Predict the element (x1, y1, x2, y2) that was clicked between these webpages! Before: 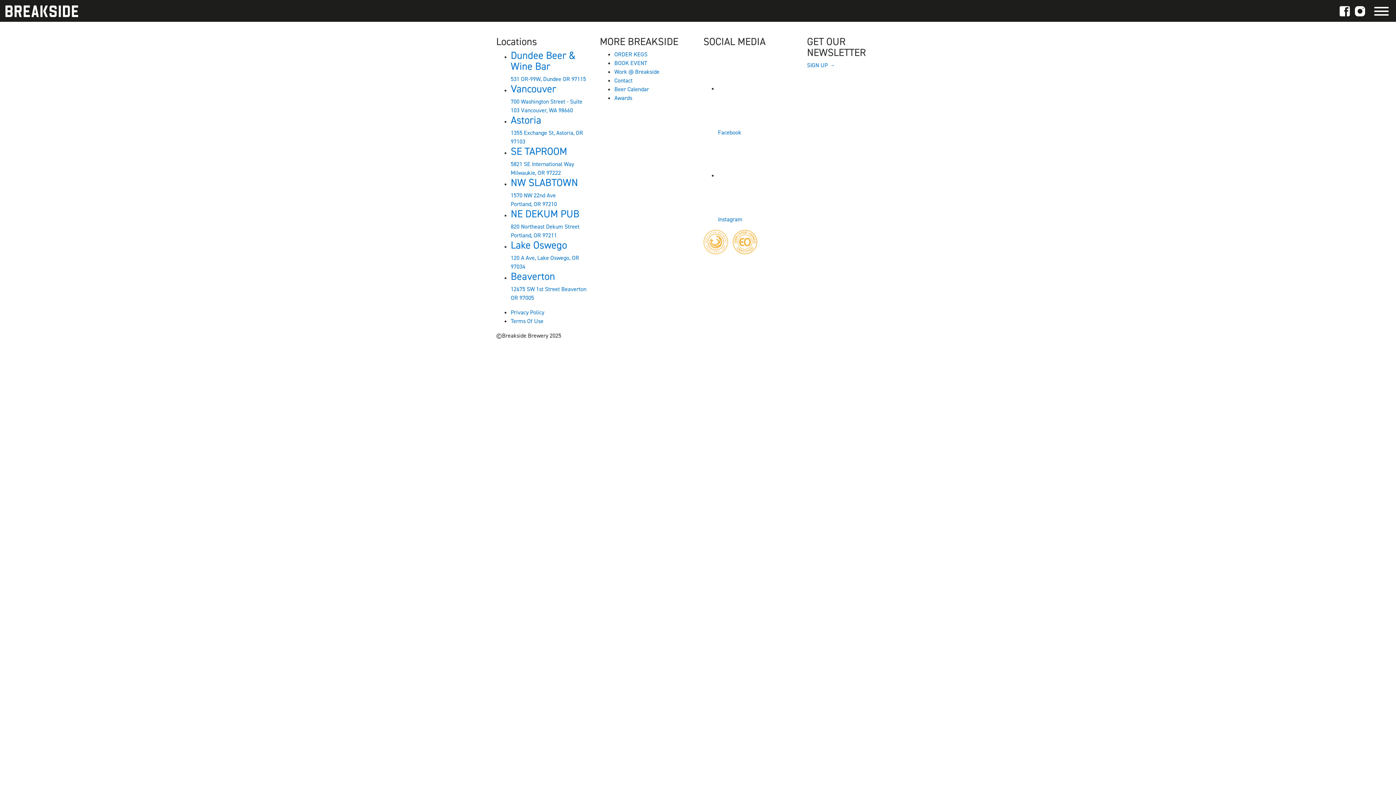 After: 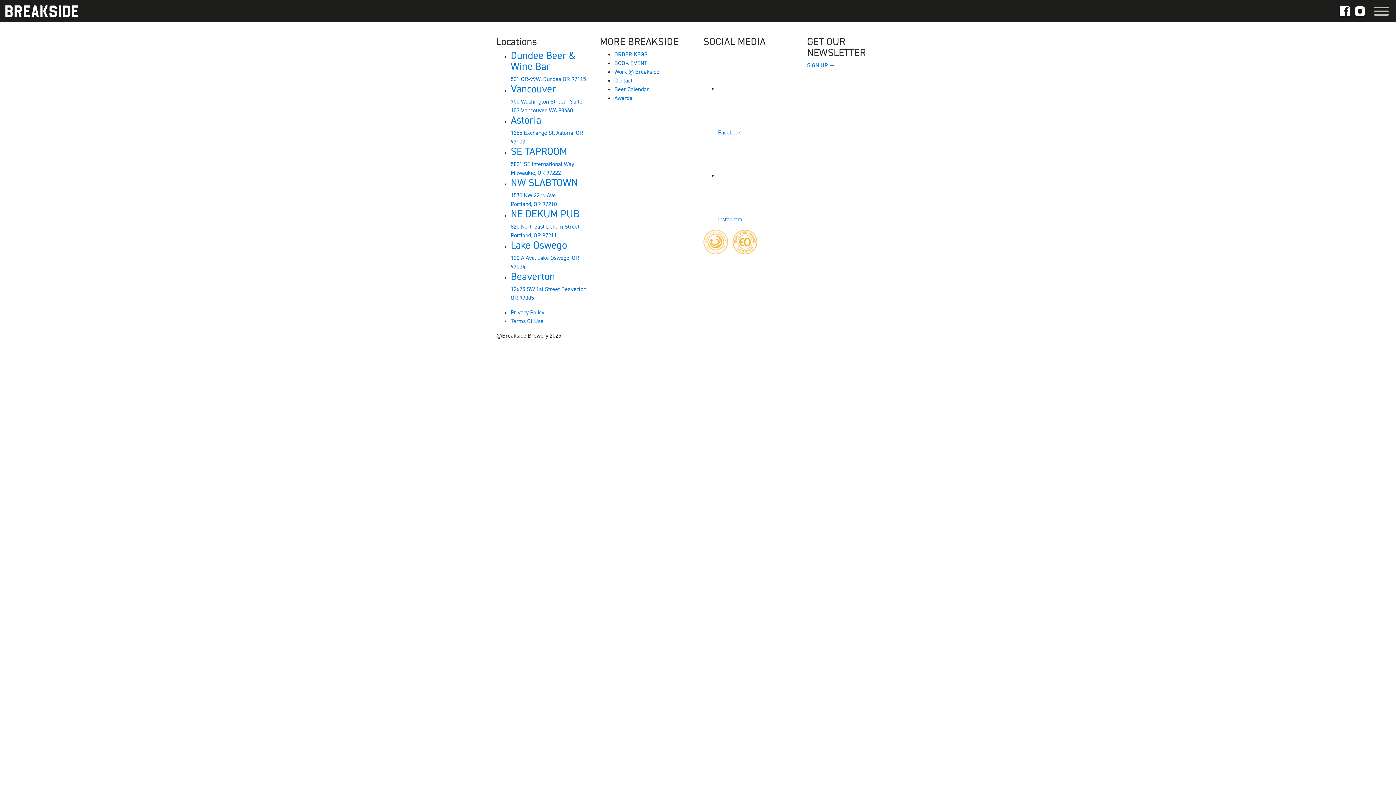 Action: bbox: (1370, 0, 1392, 27)